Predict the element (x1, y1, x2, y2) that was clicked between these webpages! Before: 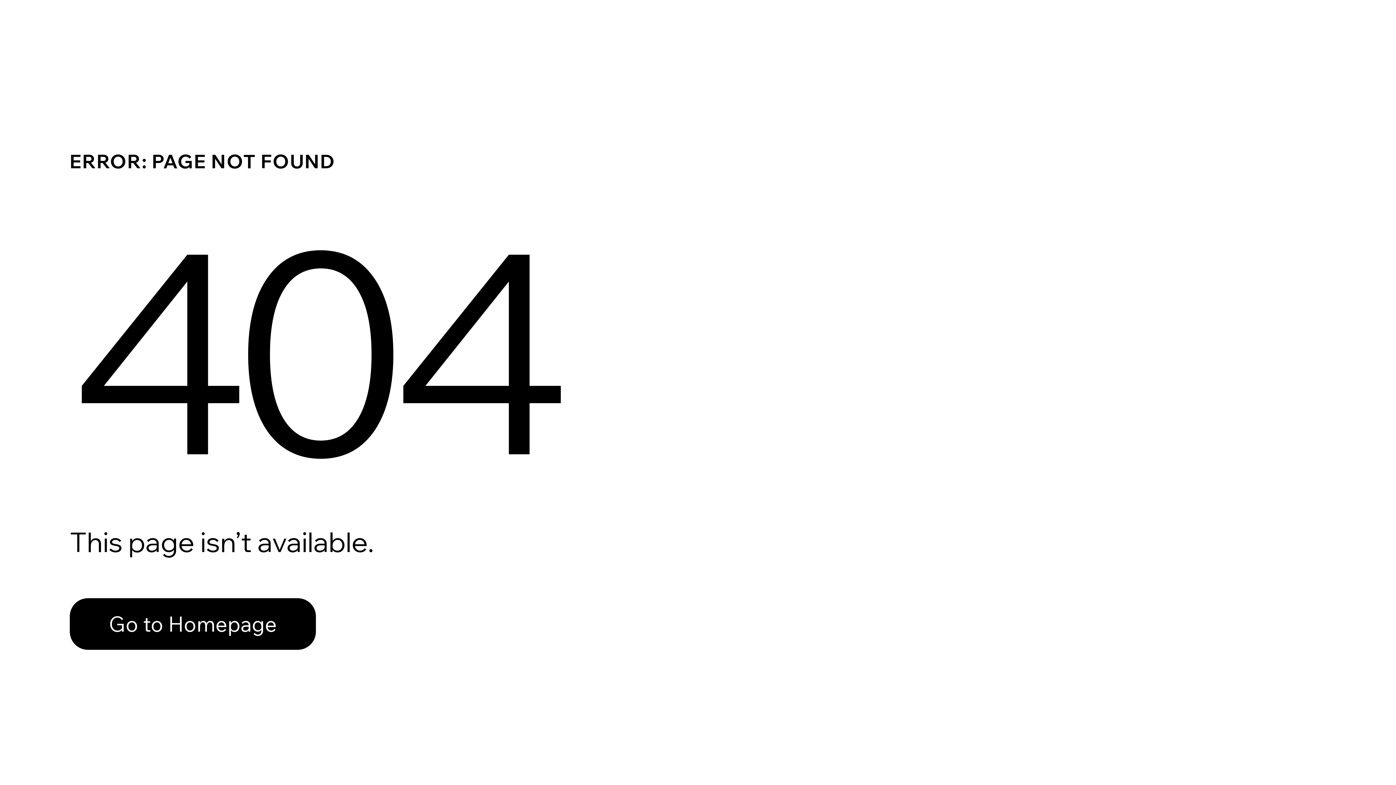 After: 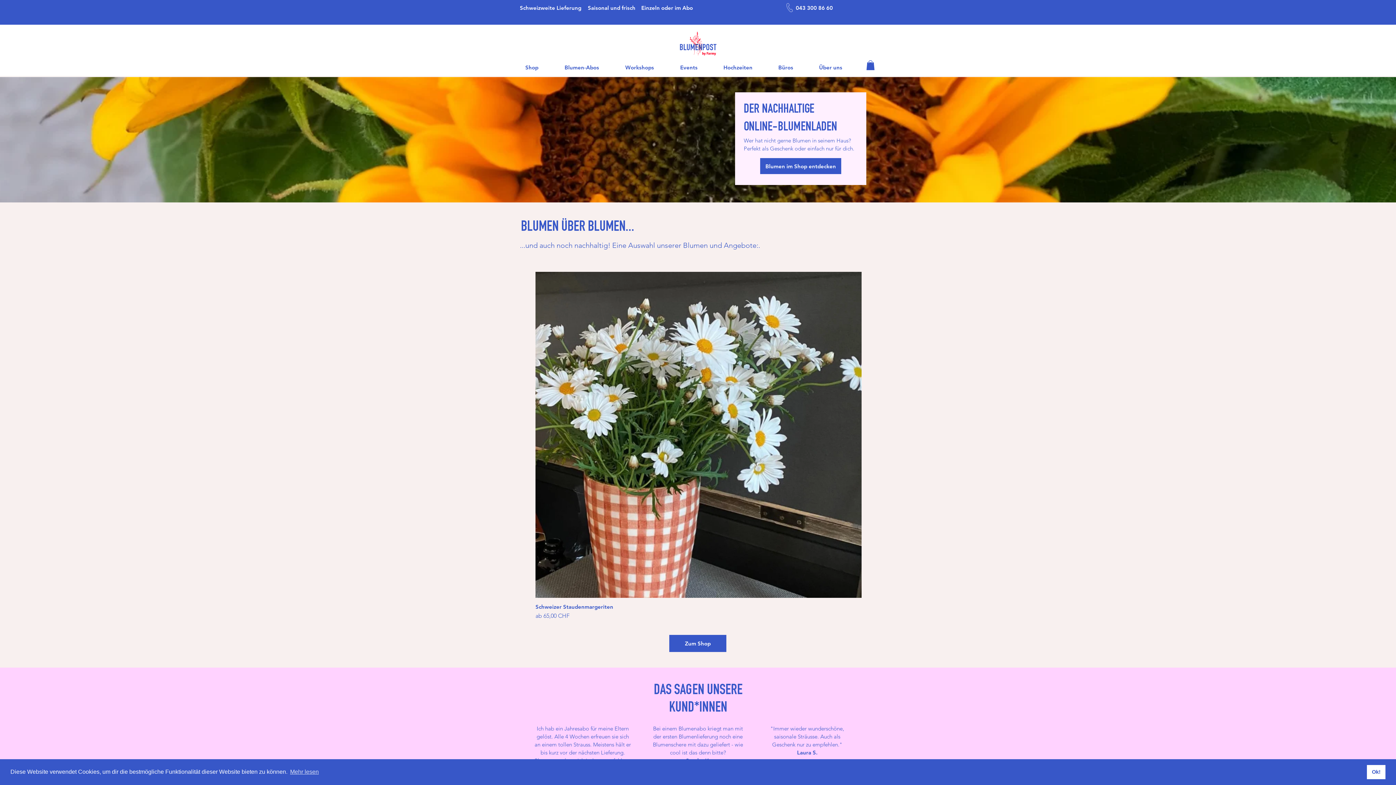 Action: bbox: (69, 598, 316, 650) label: Go to Homepage